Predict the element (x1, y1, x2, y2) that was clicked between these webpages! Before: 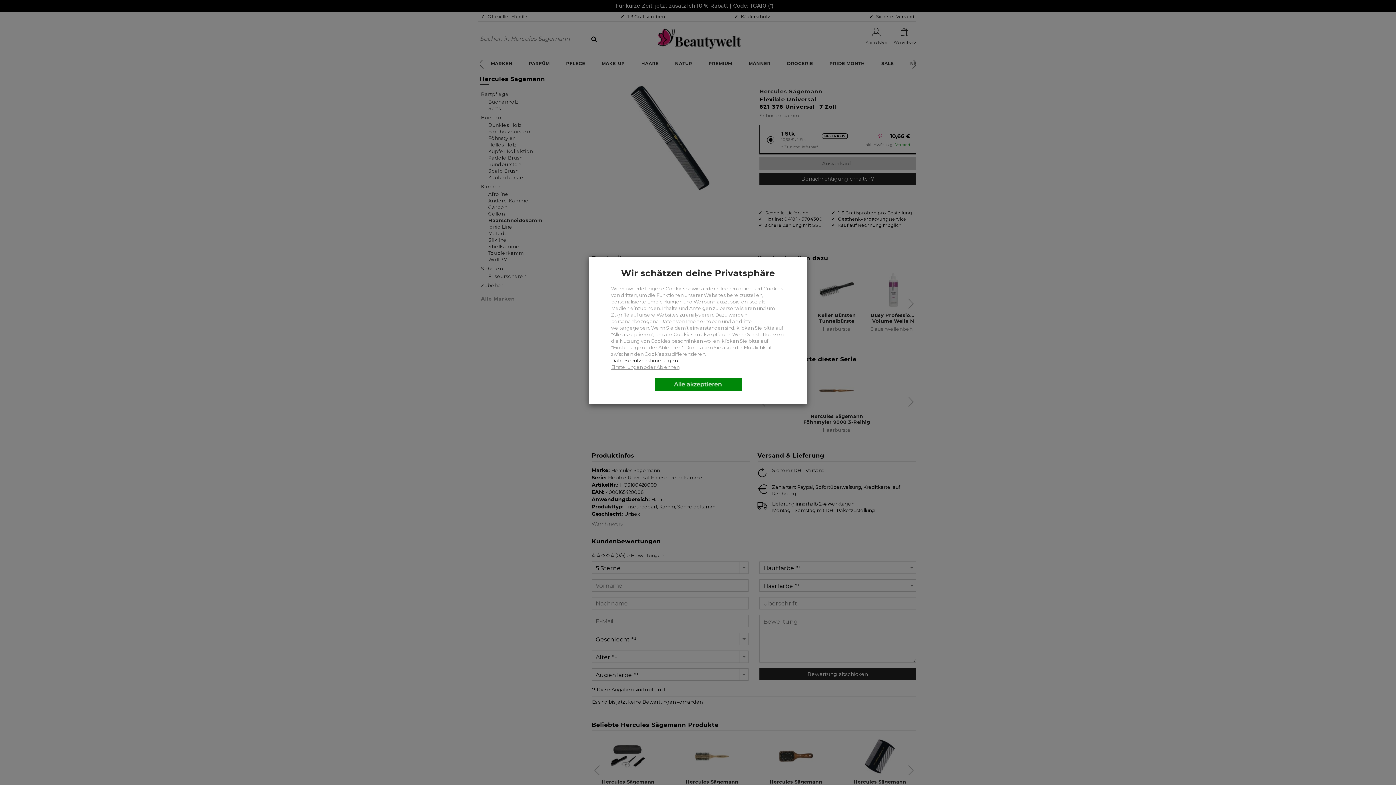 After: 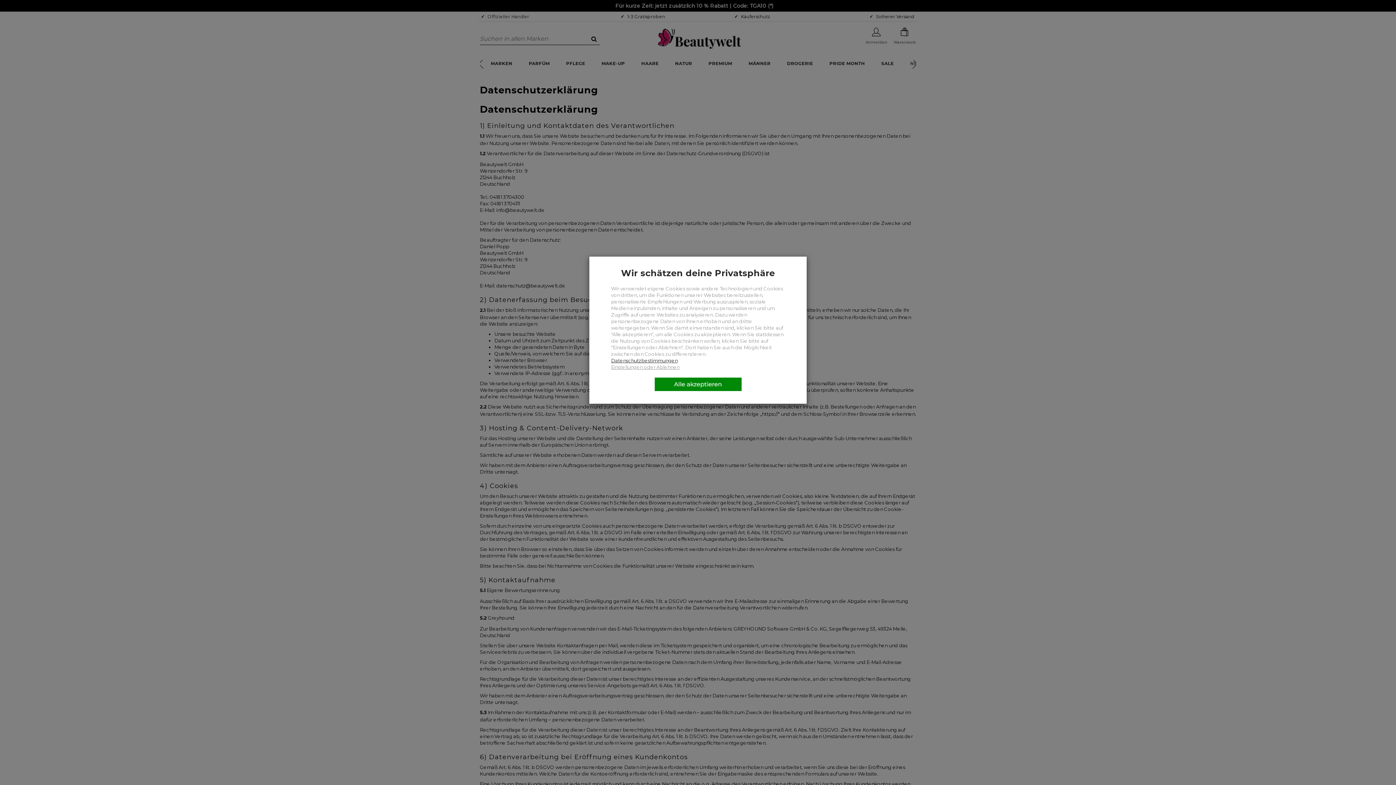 Action: bbox: (611, 357, 677, 363) label: Datenschutzbestimmungen